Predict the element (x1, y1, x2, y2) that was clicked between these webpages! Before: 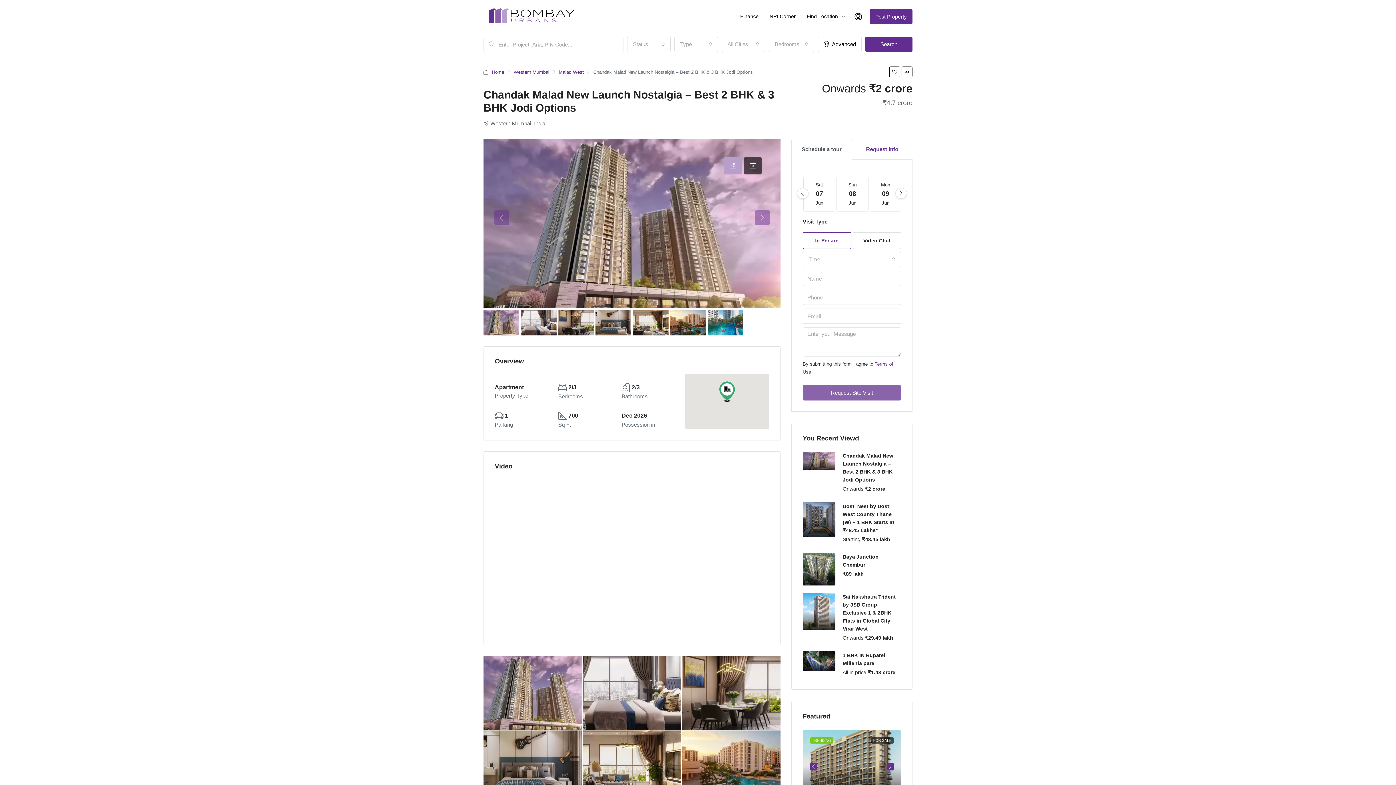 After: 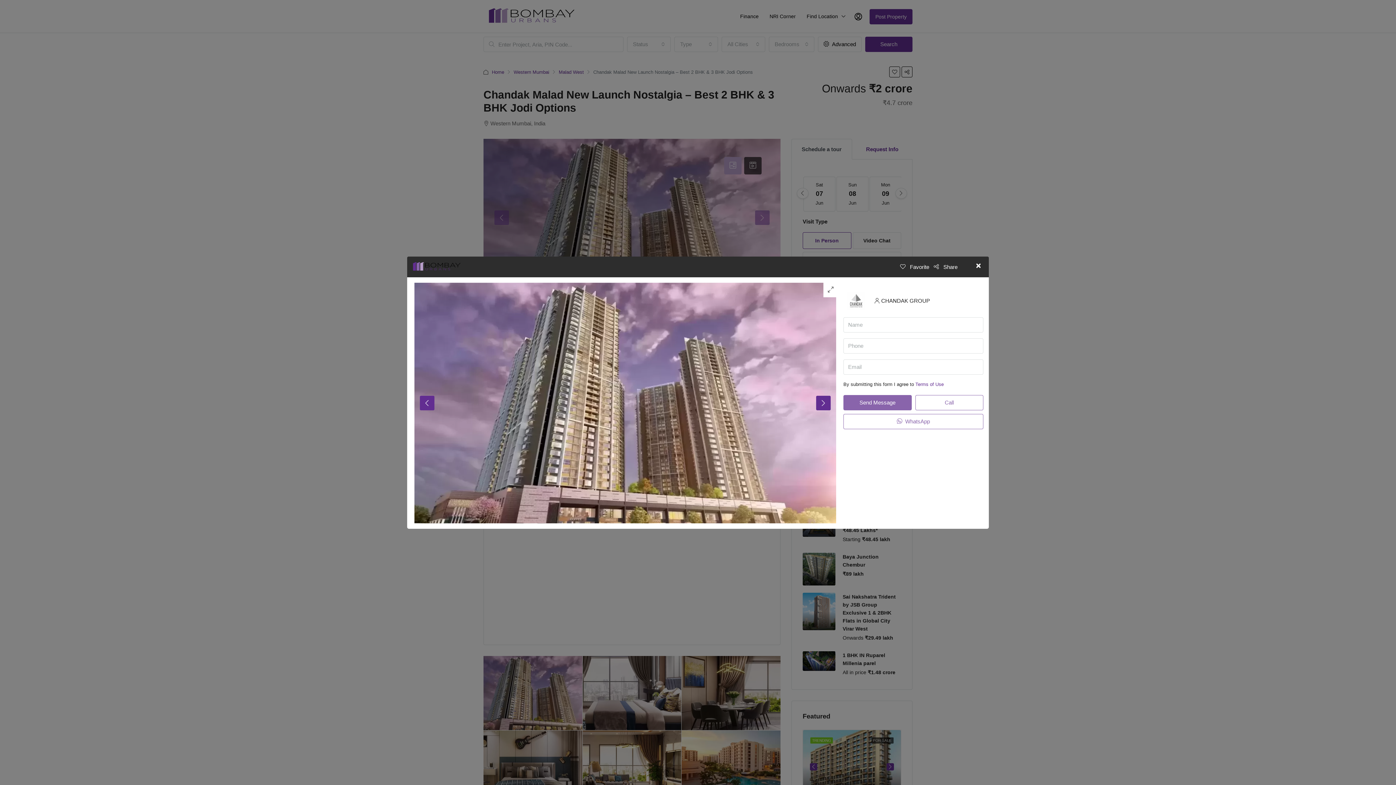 Action: bbox: (483, 656, 582, 730)